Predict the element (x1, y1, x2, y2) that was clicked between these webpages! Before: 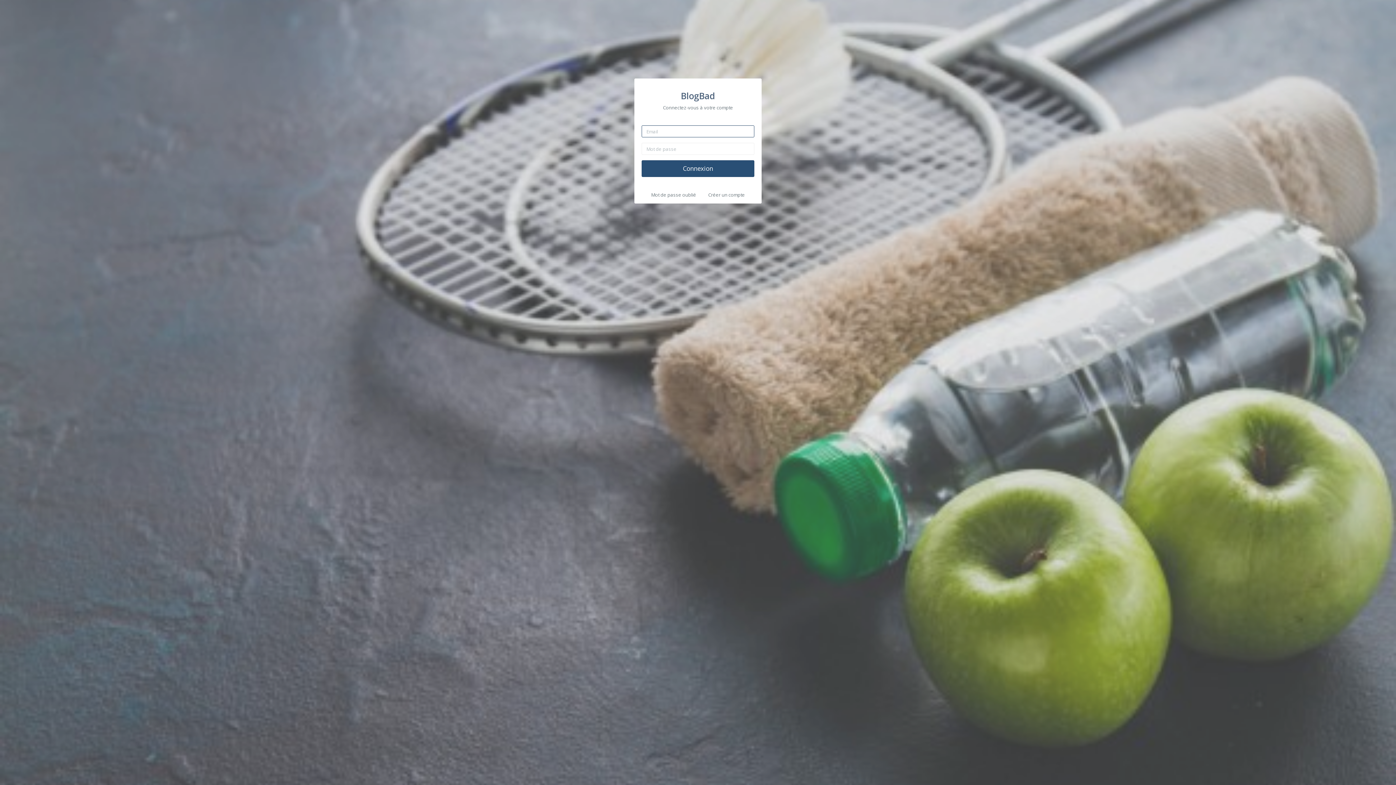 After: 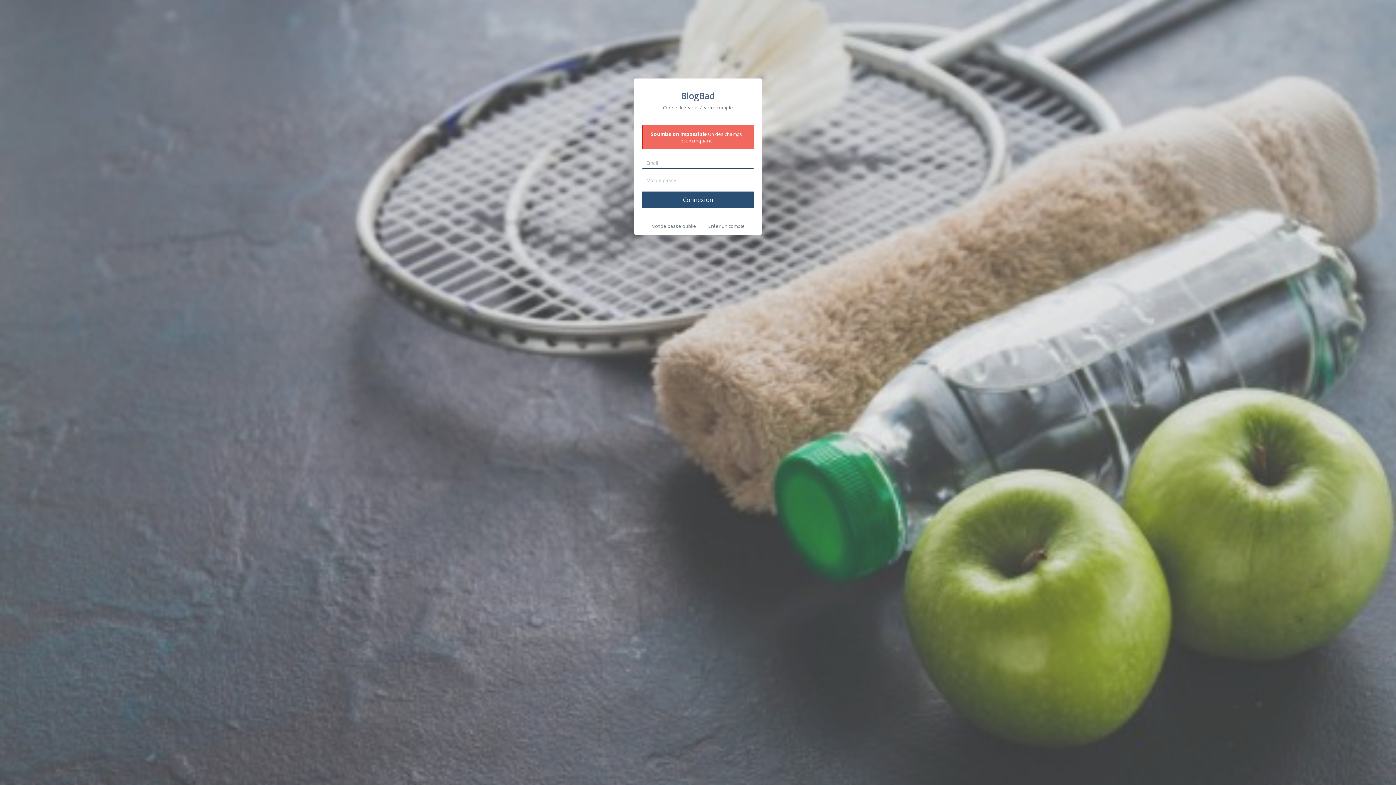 Action: bbox: (641, 160, 754, 177) label: Connexion